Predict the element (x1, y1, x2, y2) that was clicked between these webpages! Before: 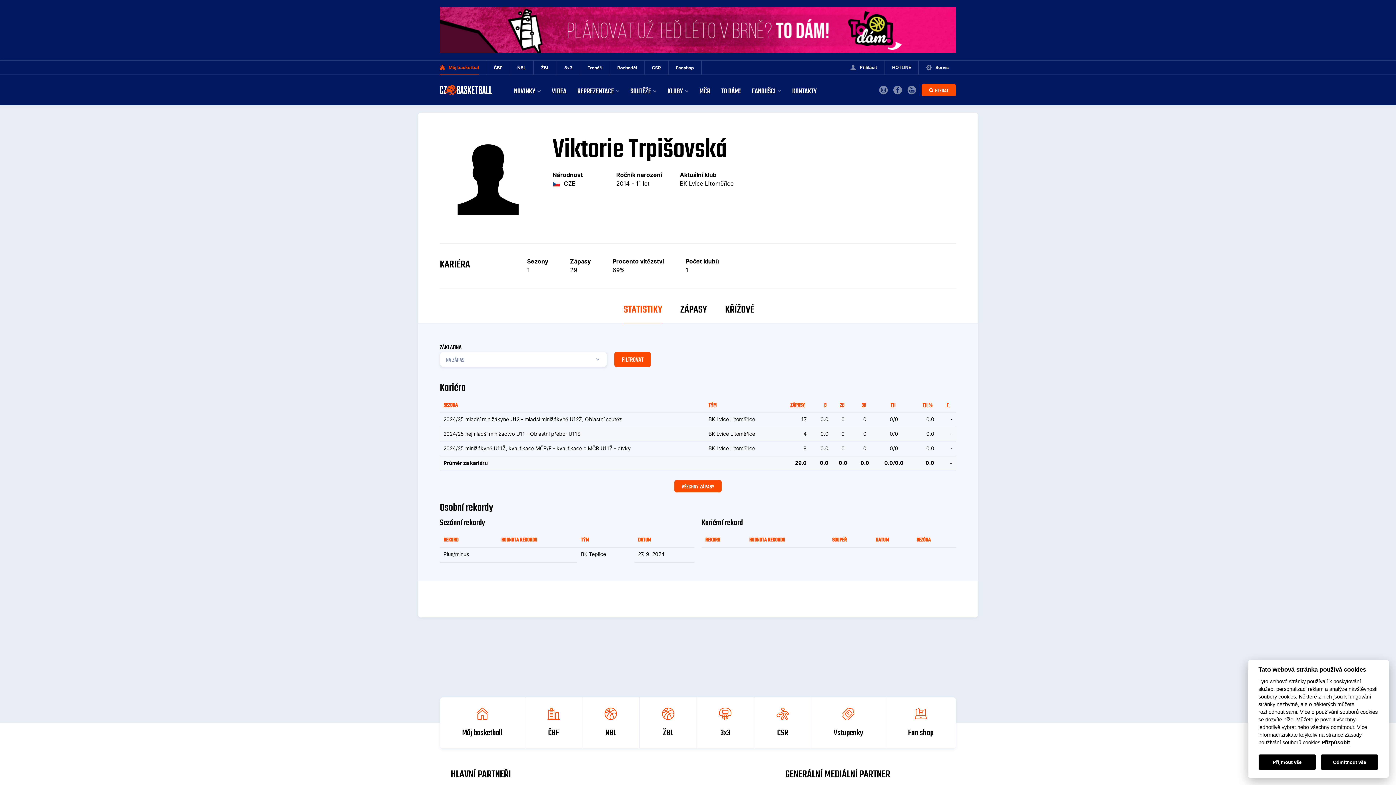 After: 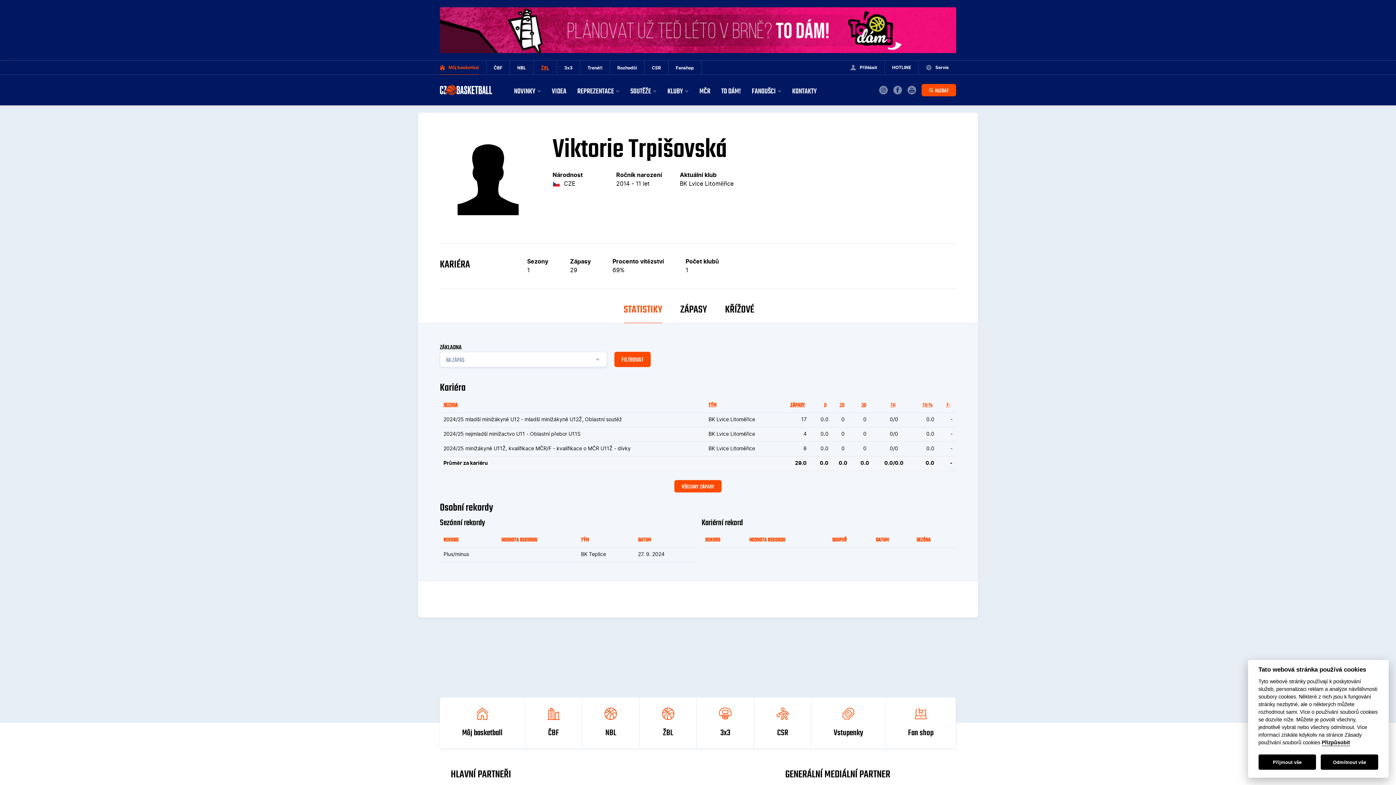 Action: bbox: (533, 60, 557, 74) label: ŽBL